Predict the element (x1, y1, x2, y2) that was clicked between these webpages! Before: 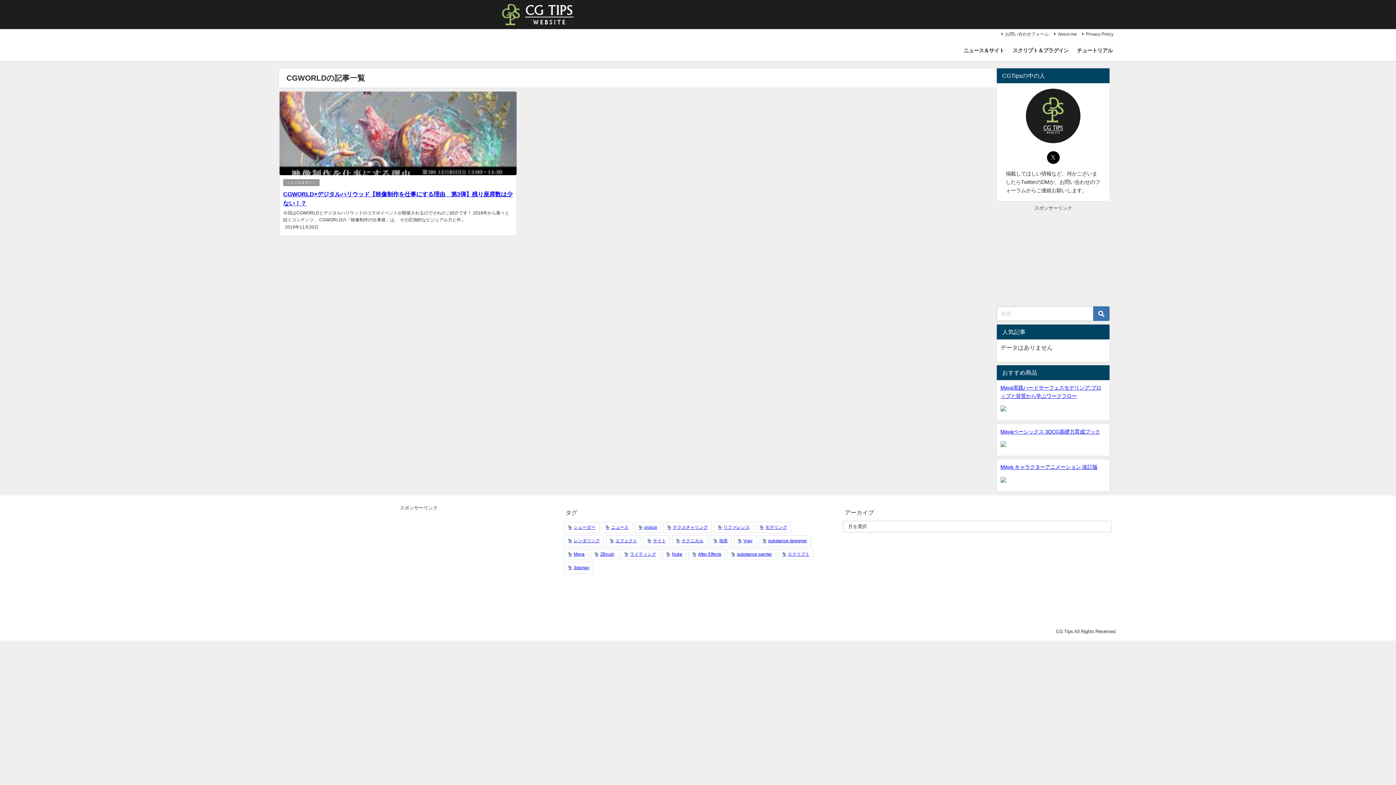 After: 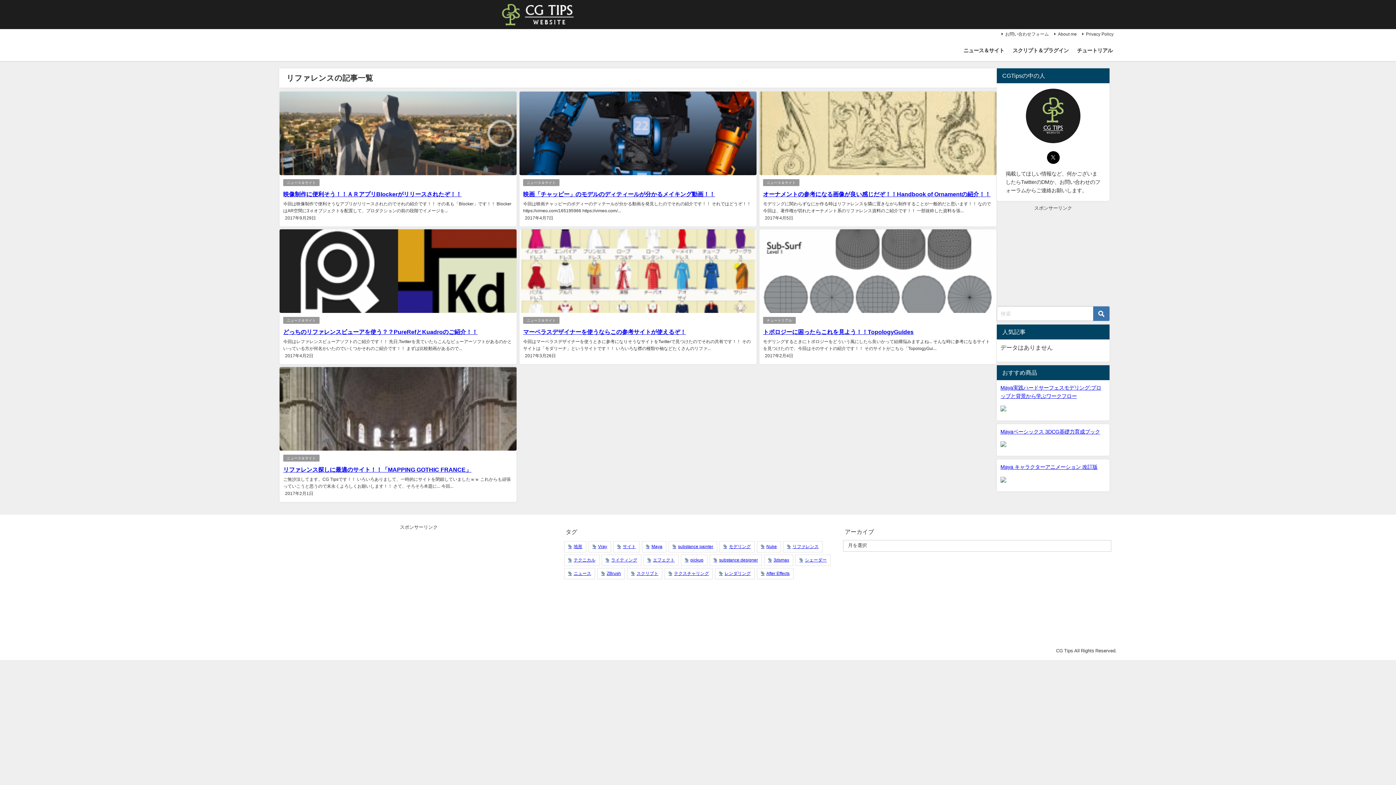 Action: bbox: (714, 522, 753, 533) label: リファレンス